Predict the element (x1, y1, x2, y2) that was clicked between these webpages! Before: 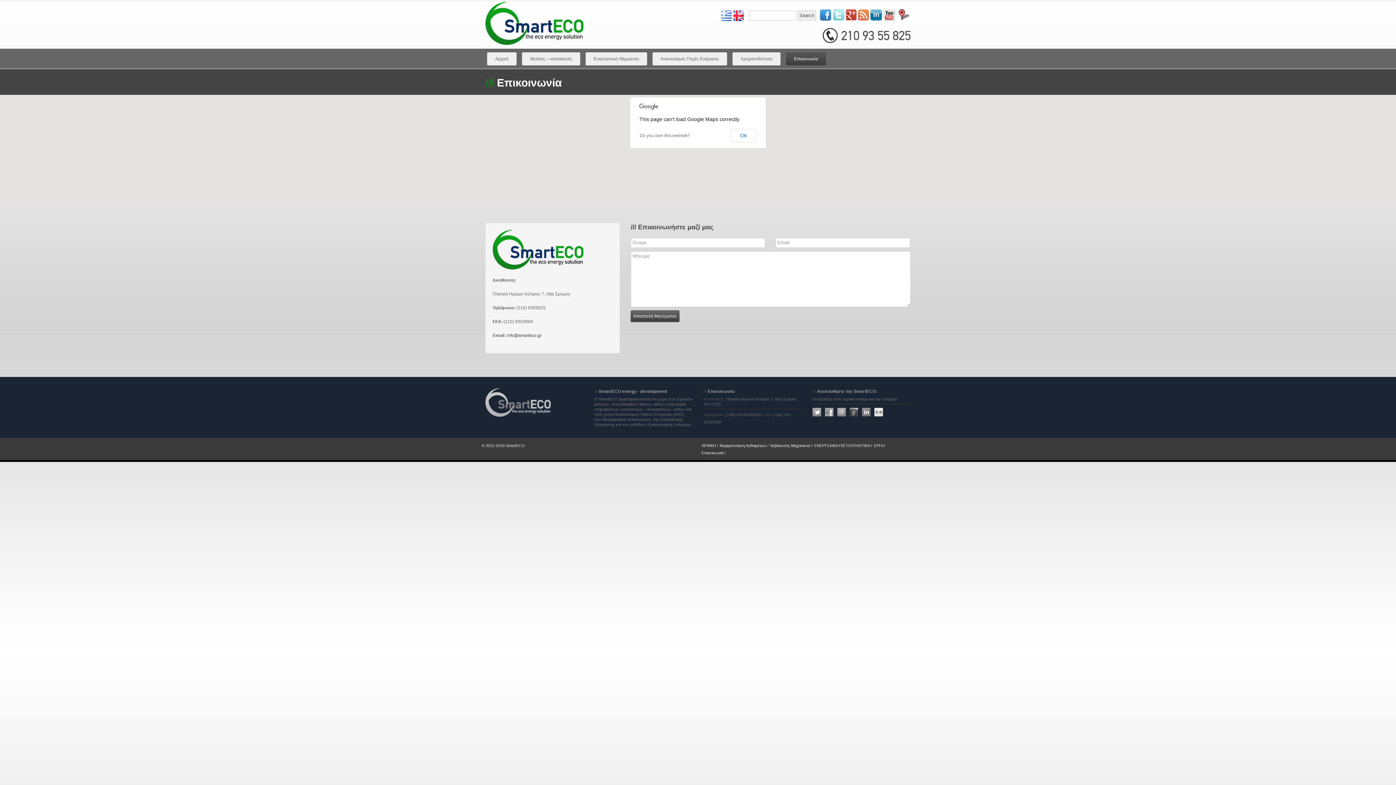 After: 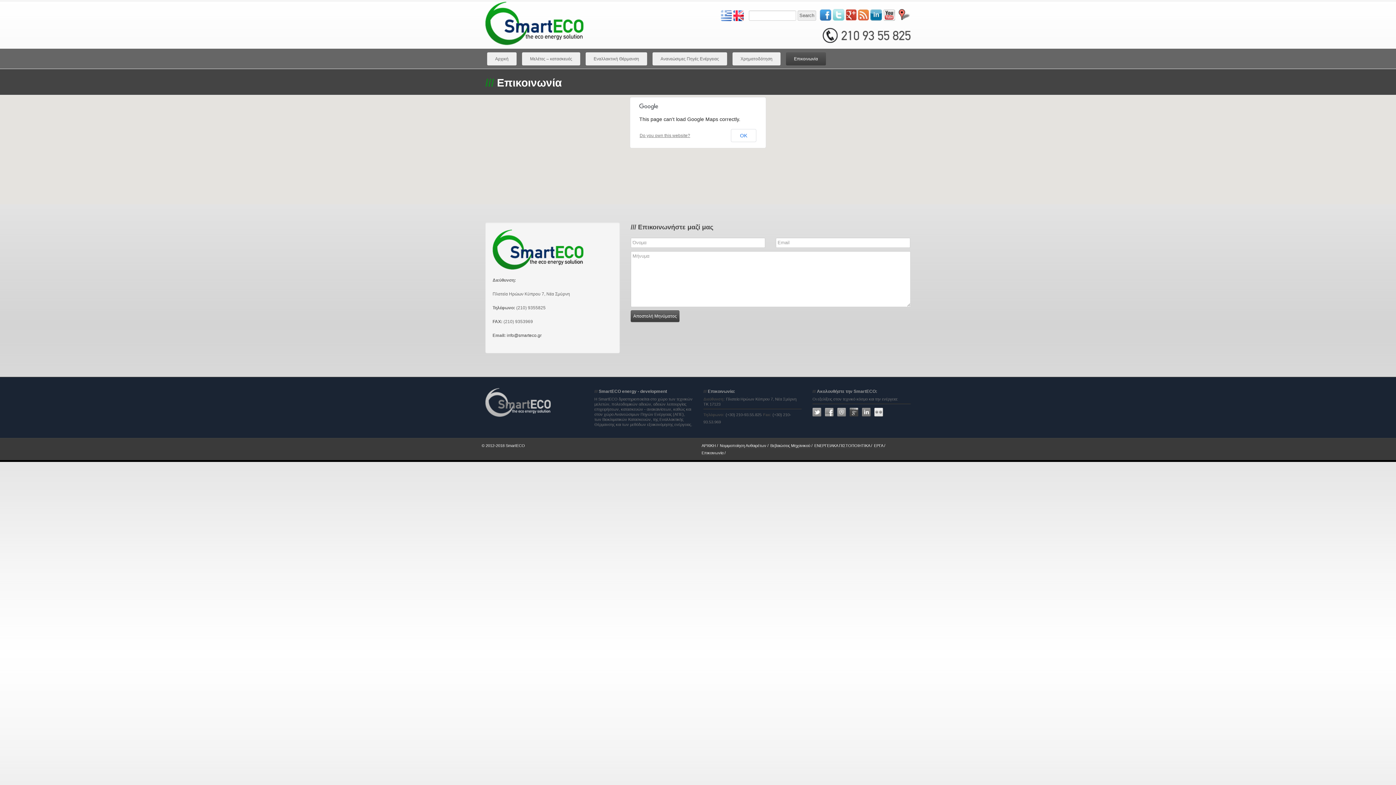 Action: bbox: (639, 133, 690, 138) label: Do you own this website?